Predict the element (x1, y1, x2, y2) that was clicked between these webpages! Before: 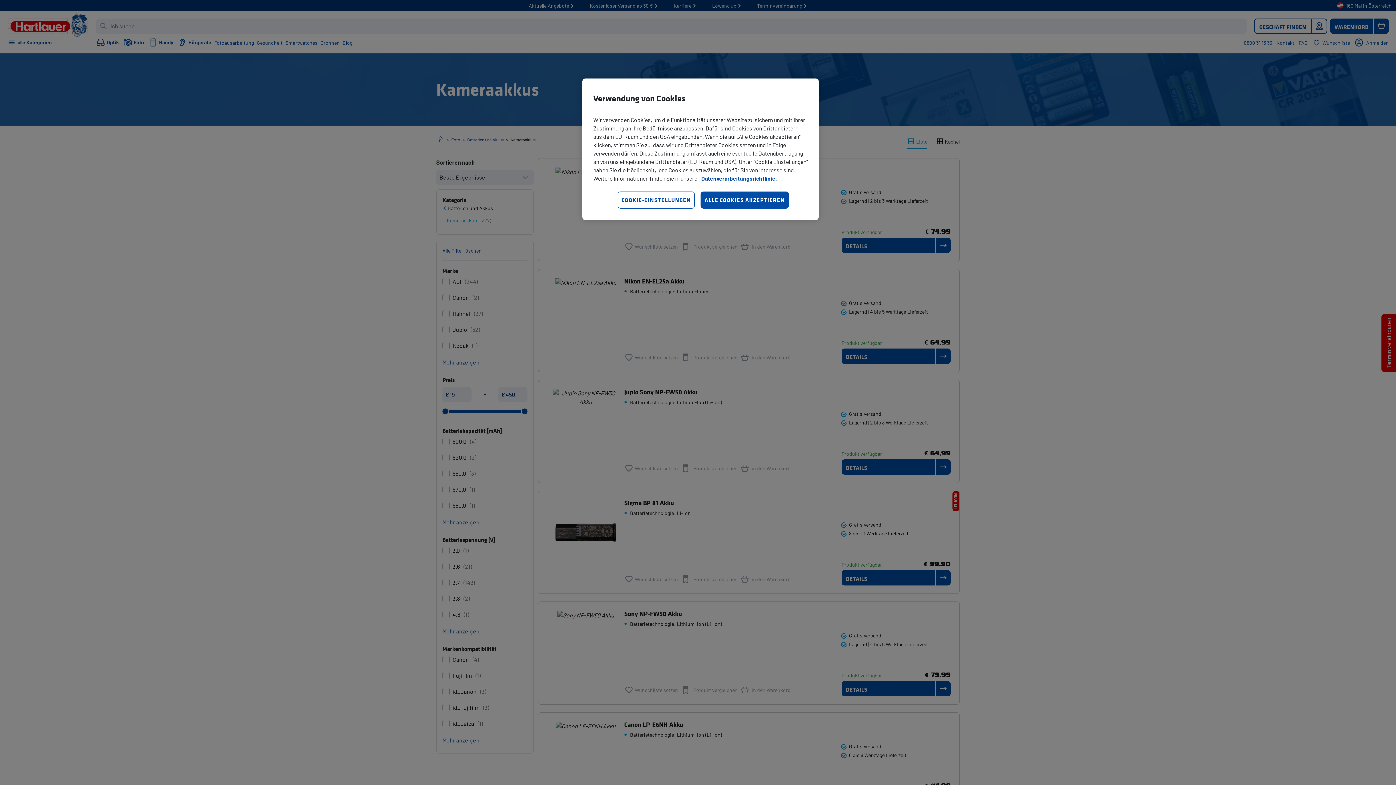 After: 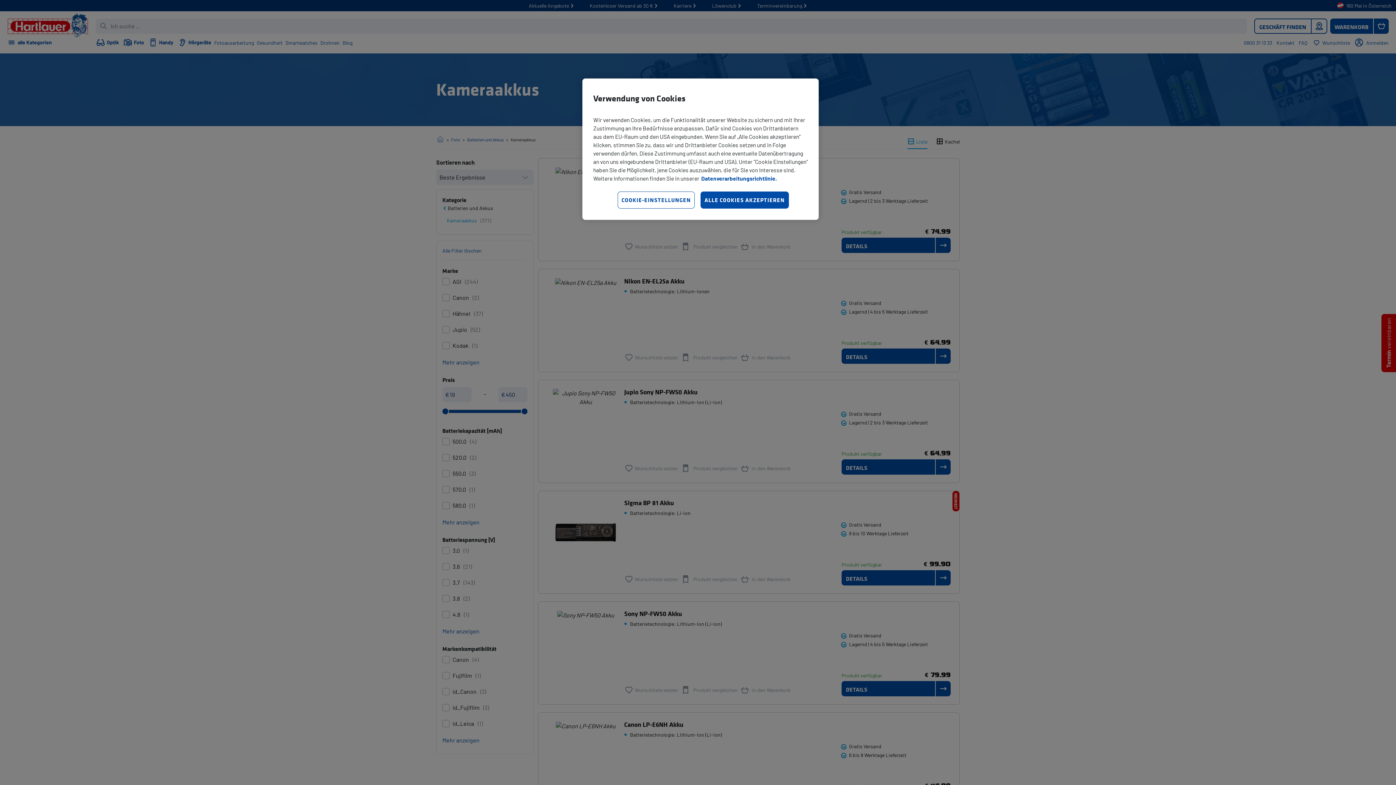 Action: label: Weitere Informationen zum Datenschutz, wird in neuer registerkarte geöffnet bbox: (701, 174, 777, 181)